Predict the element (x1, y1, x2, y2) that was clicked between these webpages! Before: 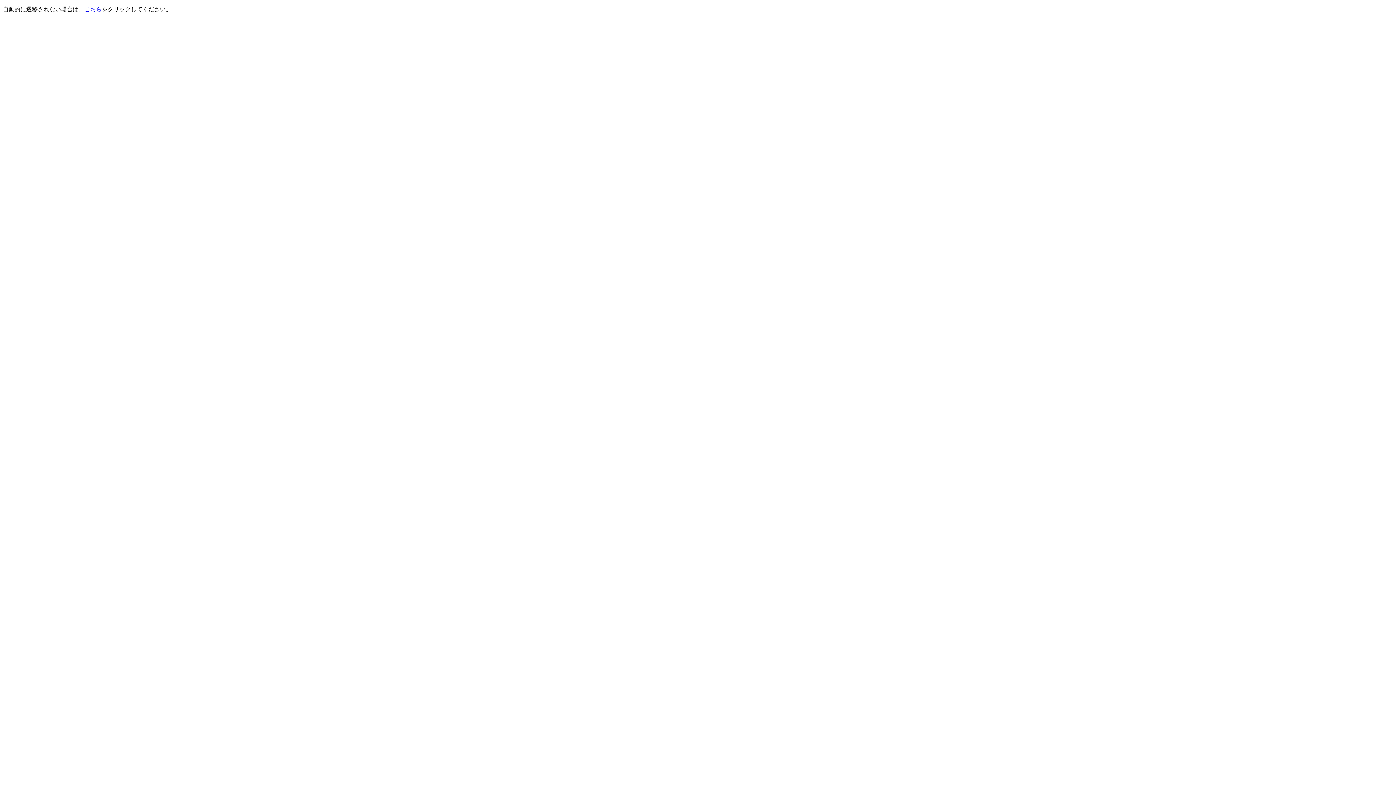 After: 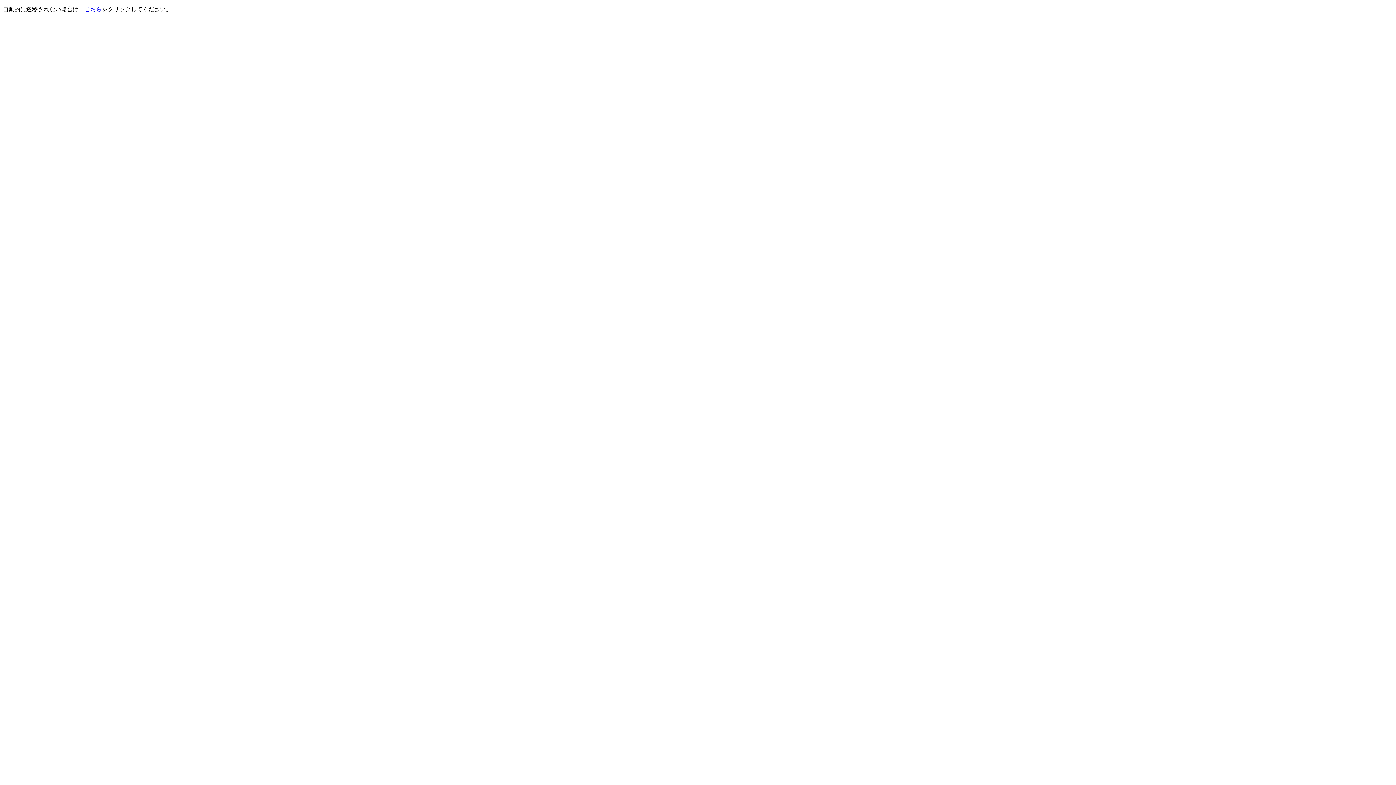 Action: bbox: (84, 6, 101, 12) label: こちら